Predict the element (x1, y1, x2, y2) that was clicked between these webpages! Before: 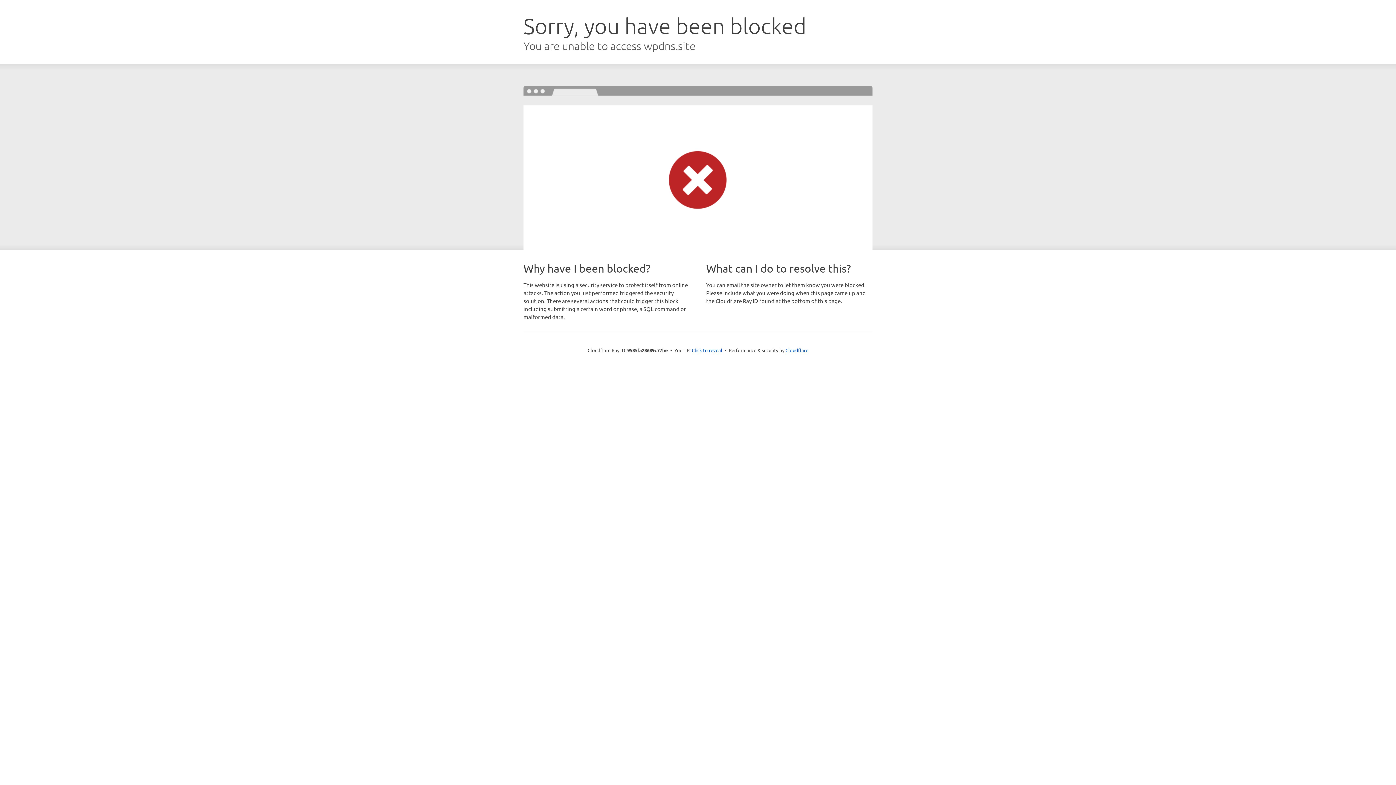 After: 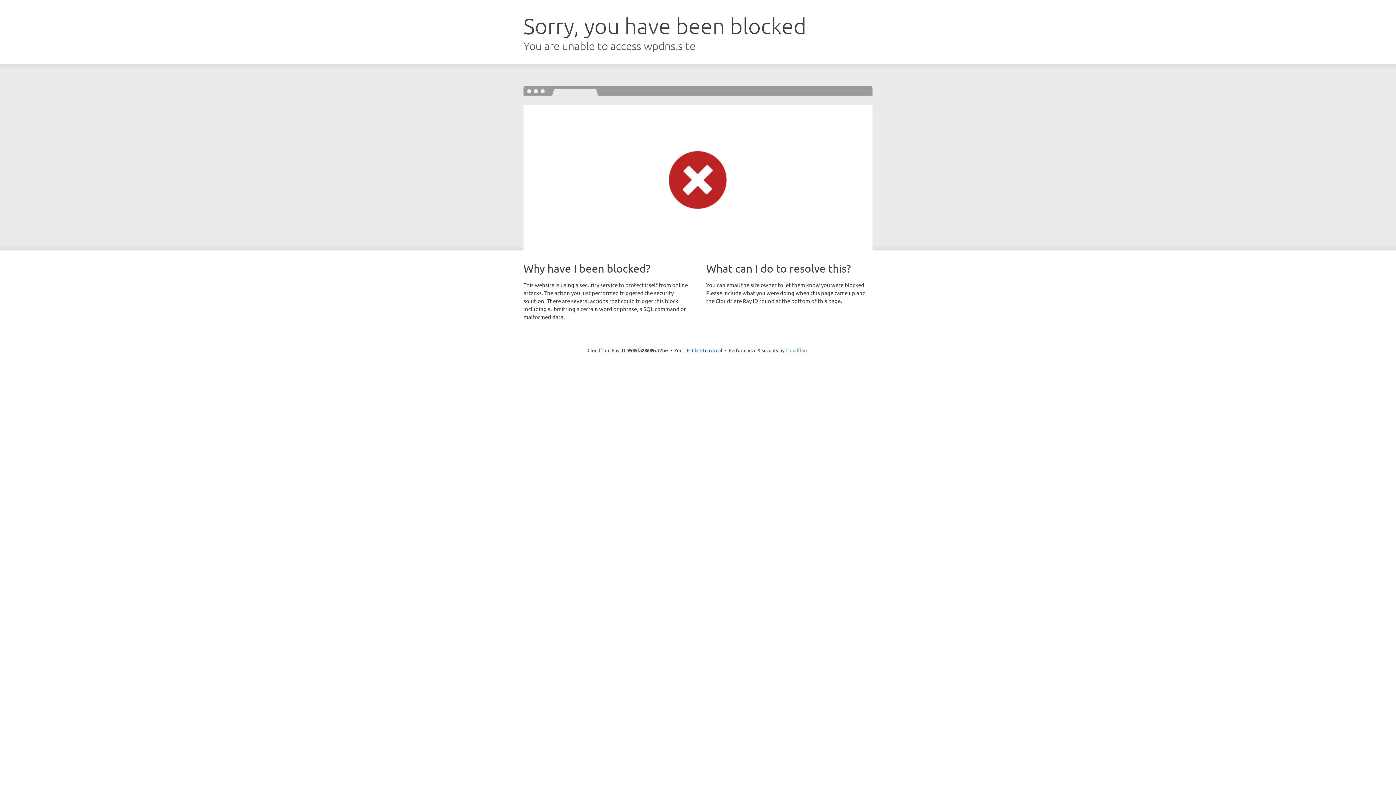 Action: bbox: (785, 347, 808, 353) label: Cloudflare